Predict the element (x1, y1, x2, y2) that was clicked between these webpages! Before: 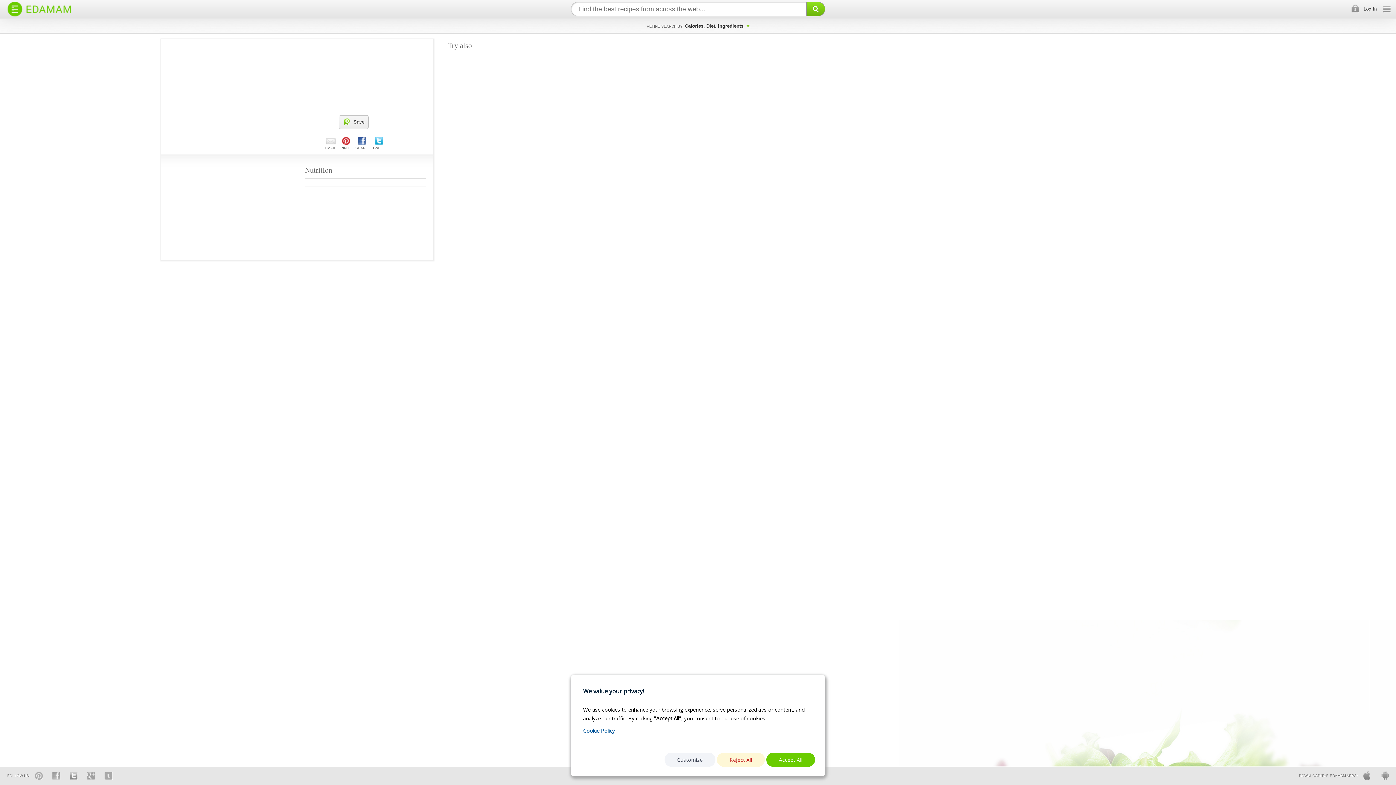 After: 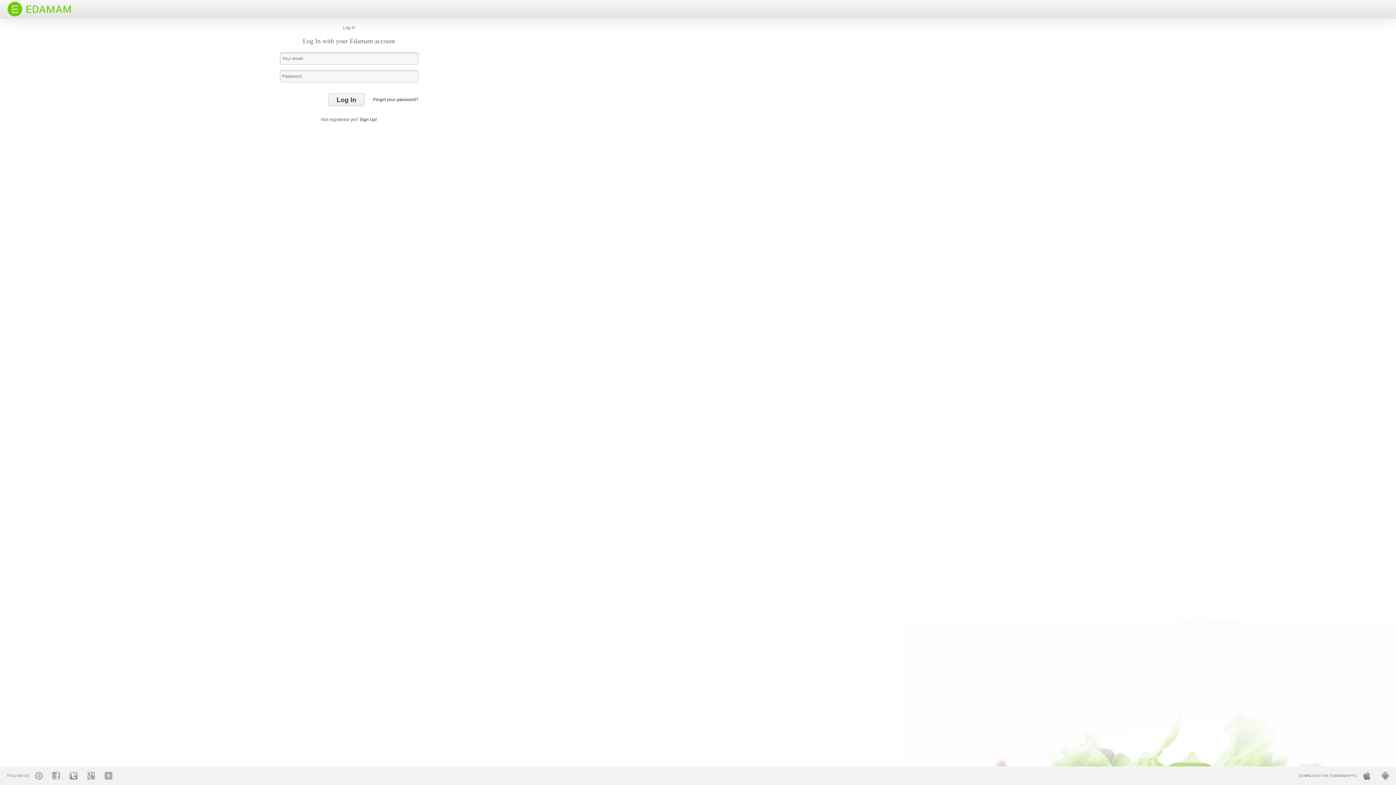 Action: bbox: (1346, 0, 1382, 18) label: Log In